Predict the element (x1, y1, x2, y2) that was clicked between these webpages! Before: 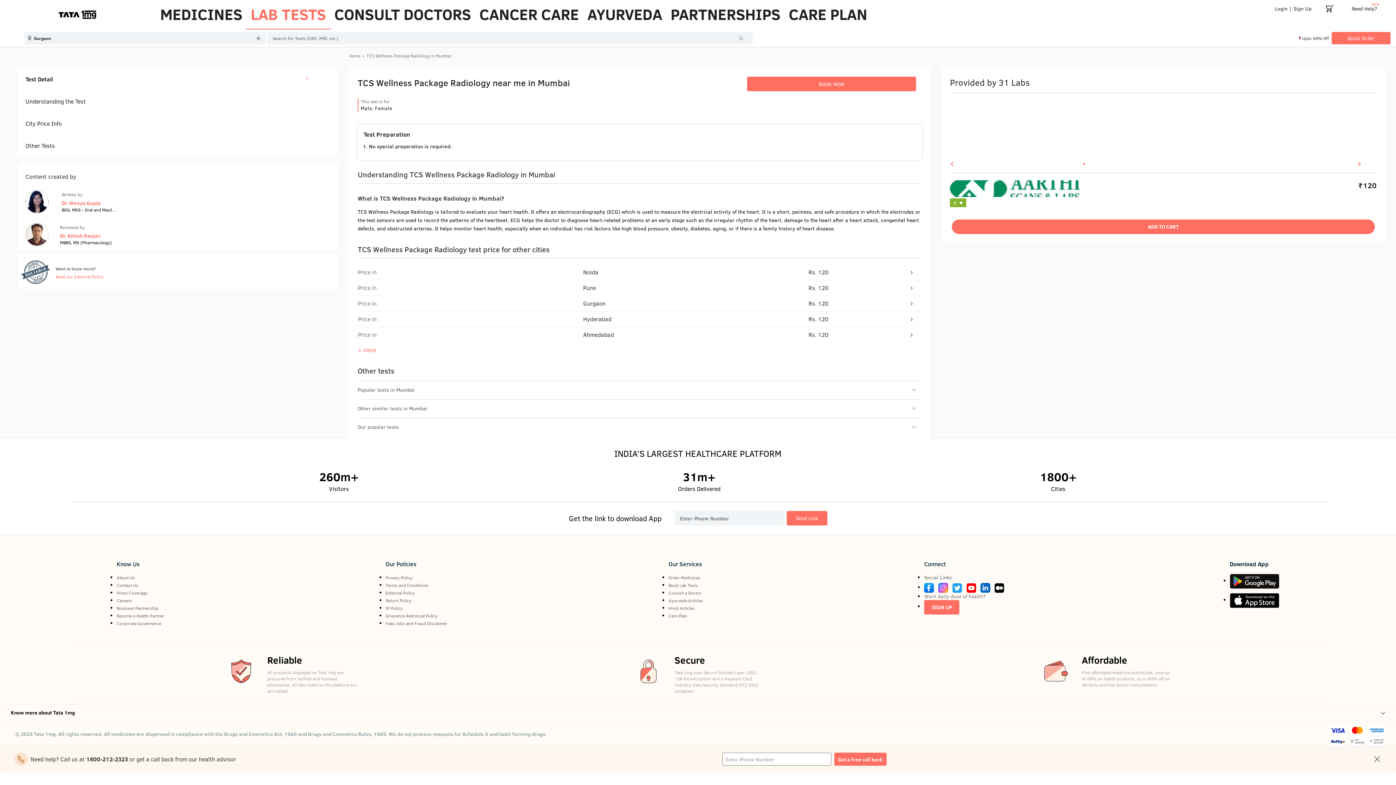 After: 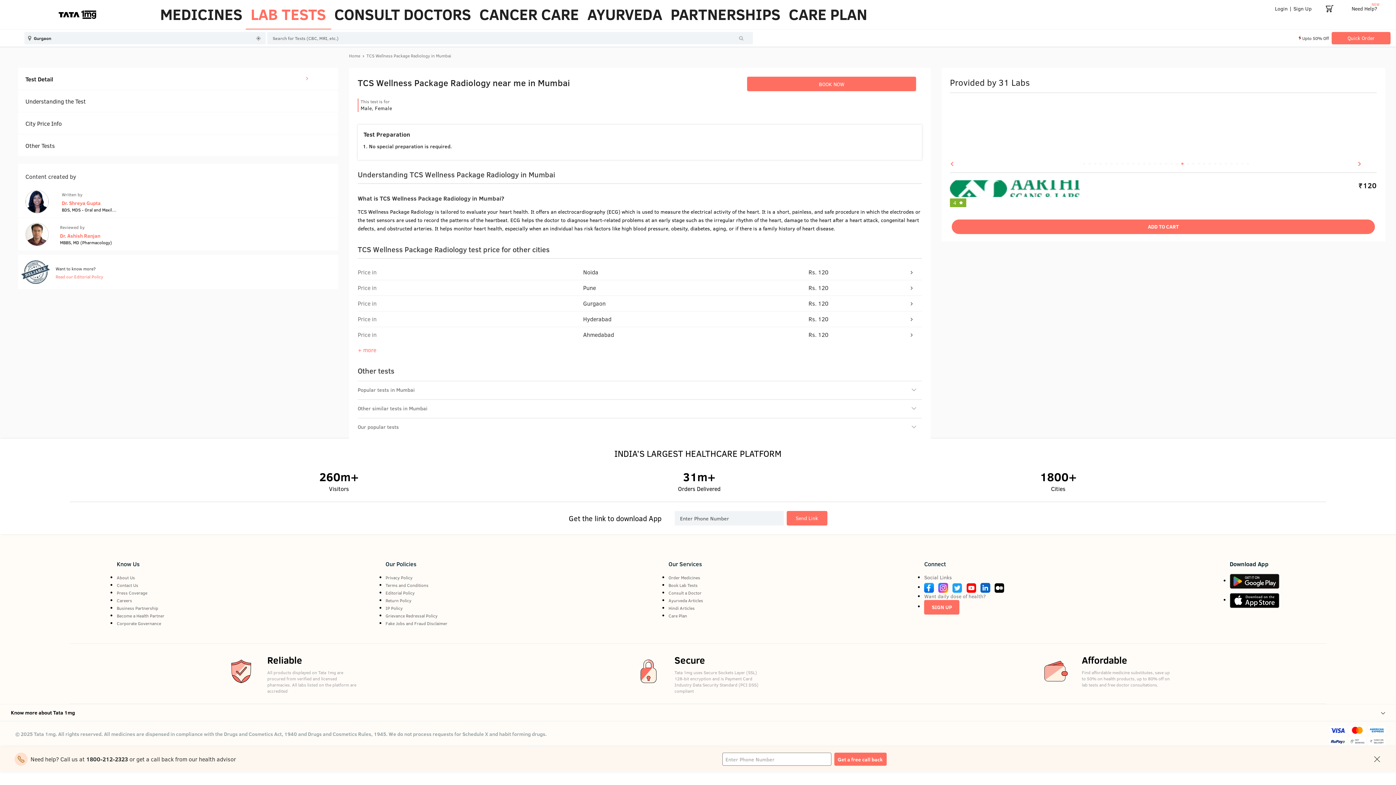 Action: bbox: (1179, 158, 1186, 165) label: 19